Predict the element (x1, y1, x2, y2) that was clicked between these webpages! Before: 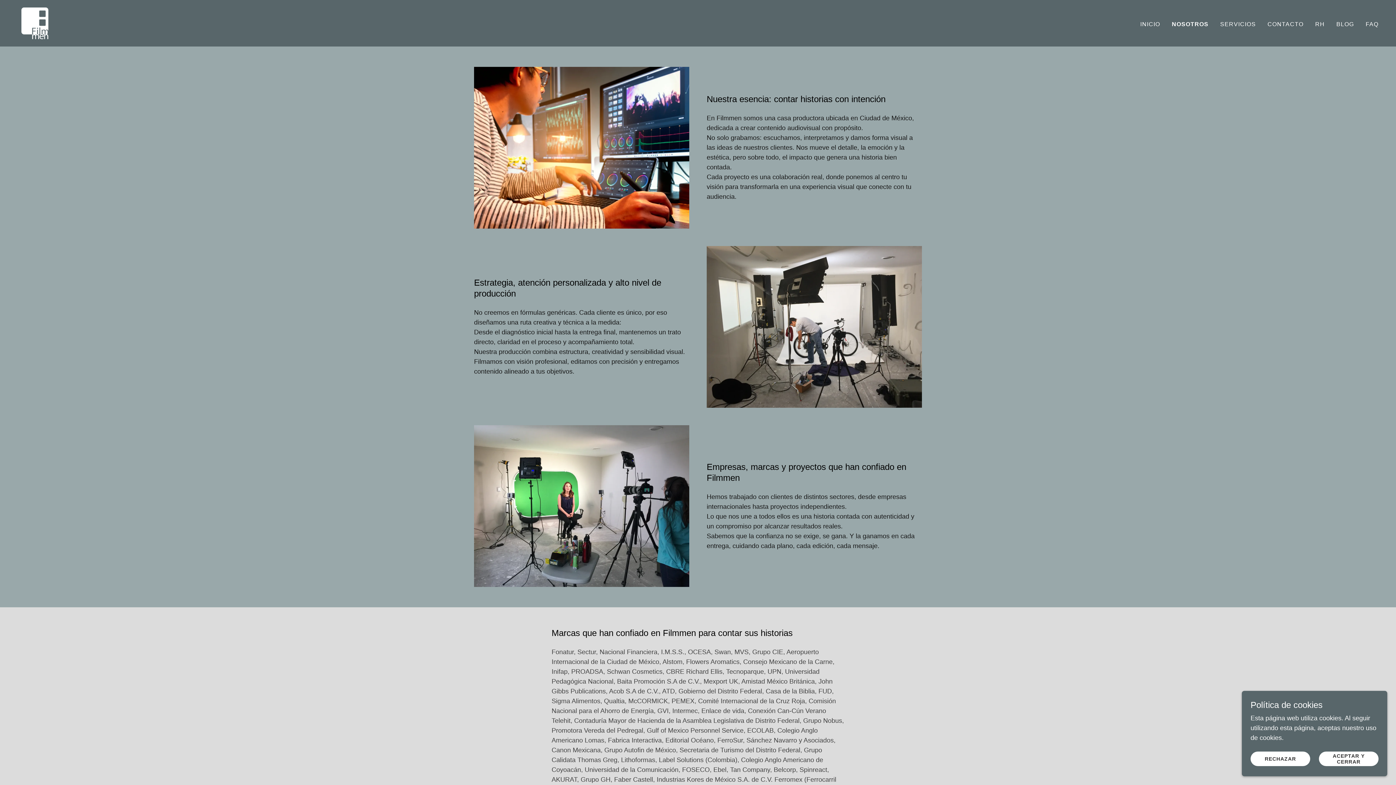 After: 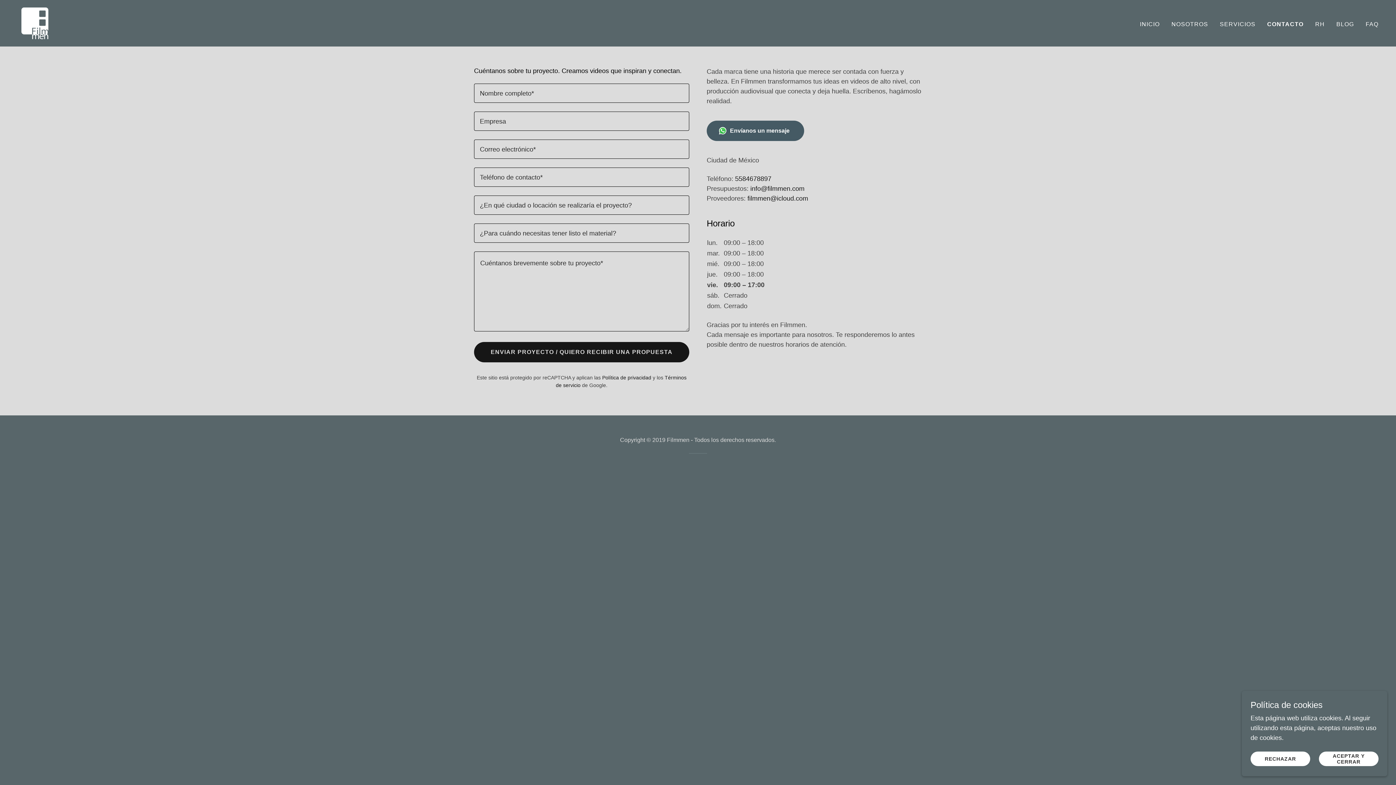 Action: bbox: (1265, 17, 1306, 30) label: CONTACTO